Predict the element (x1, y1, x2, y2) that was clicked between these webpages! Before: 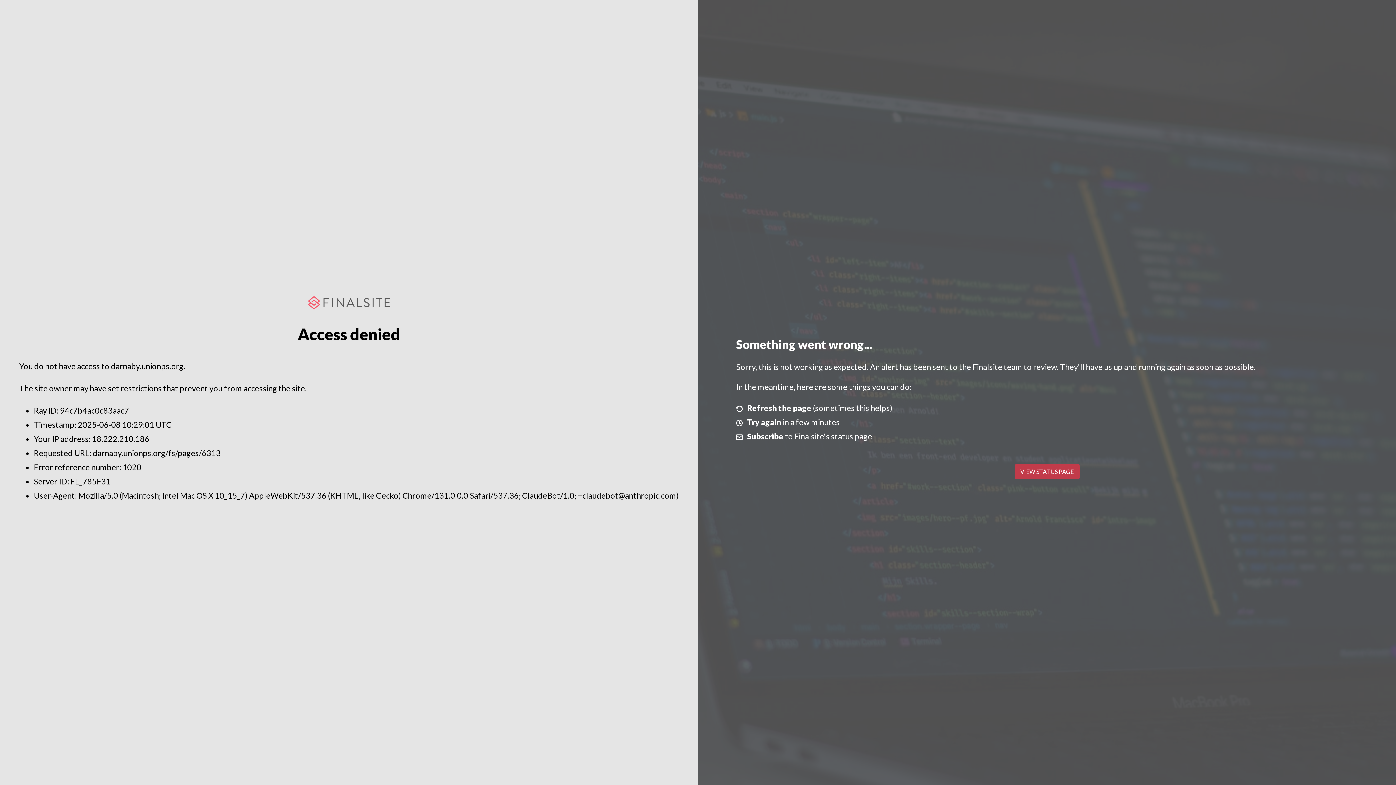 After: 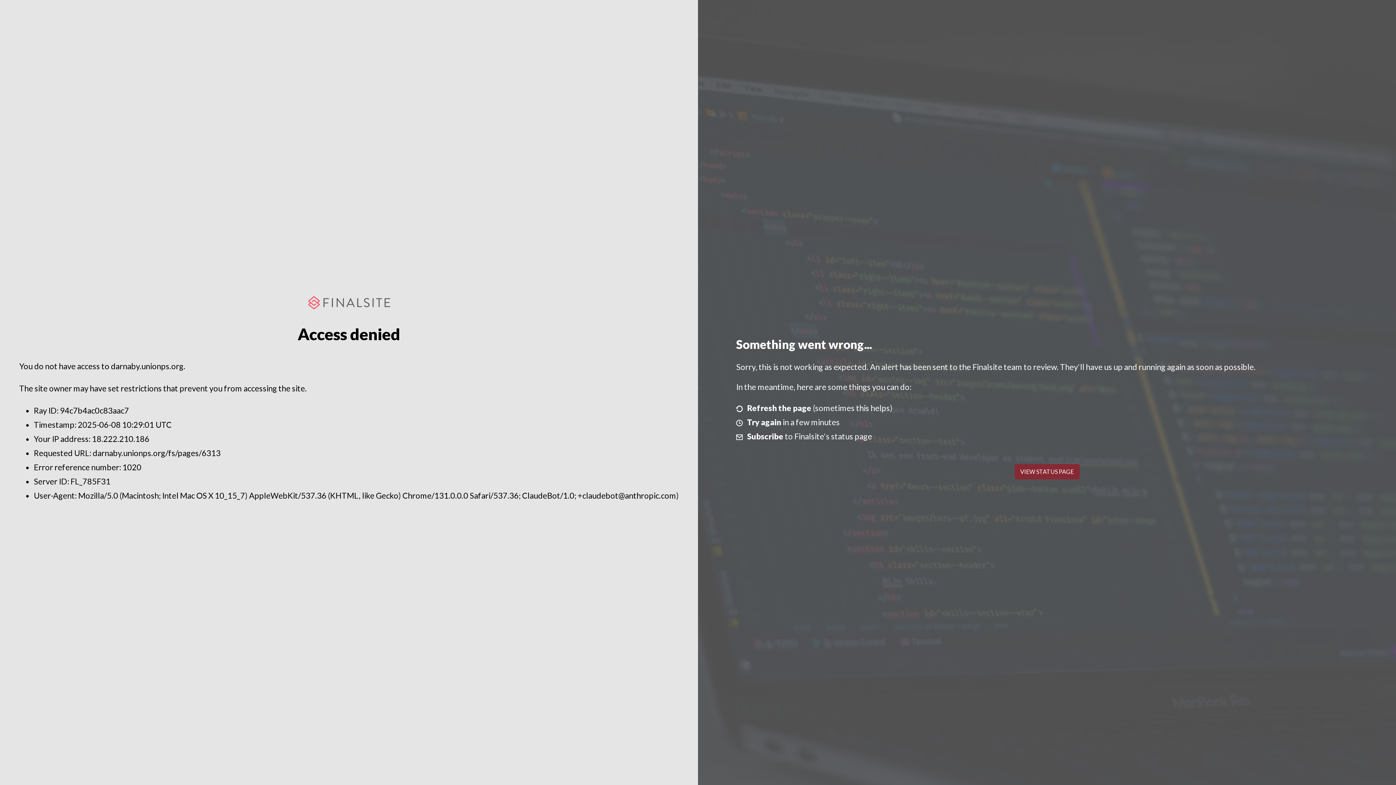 Action: bbox: (1014, 464, 1079, 479) label: VIEW STATUS PAGE